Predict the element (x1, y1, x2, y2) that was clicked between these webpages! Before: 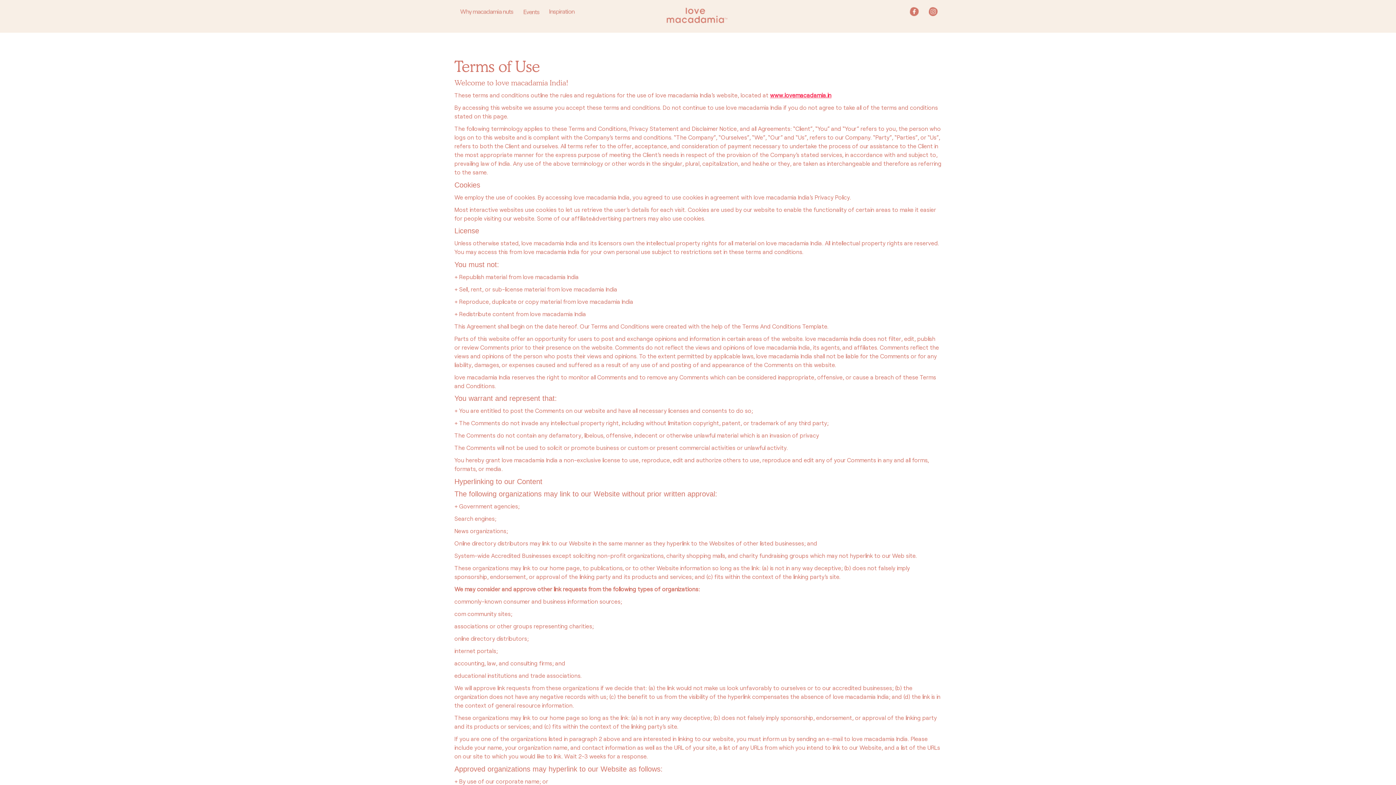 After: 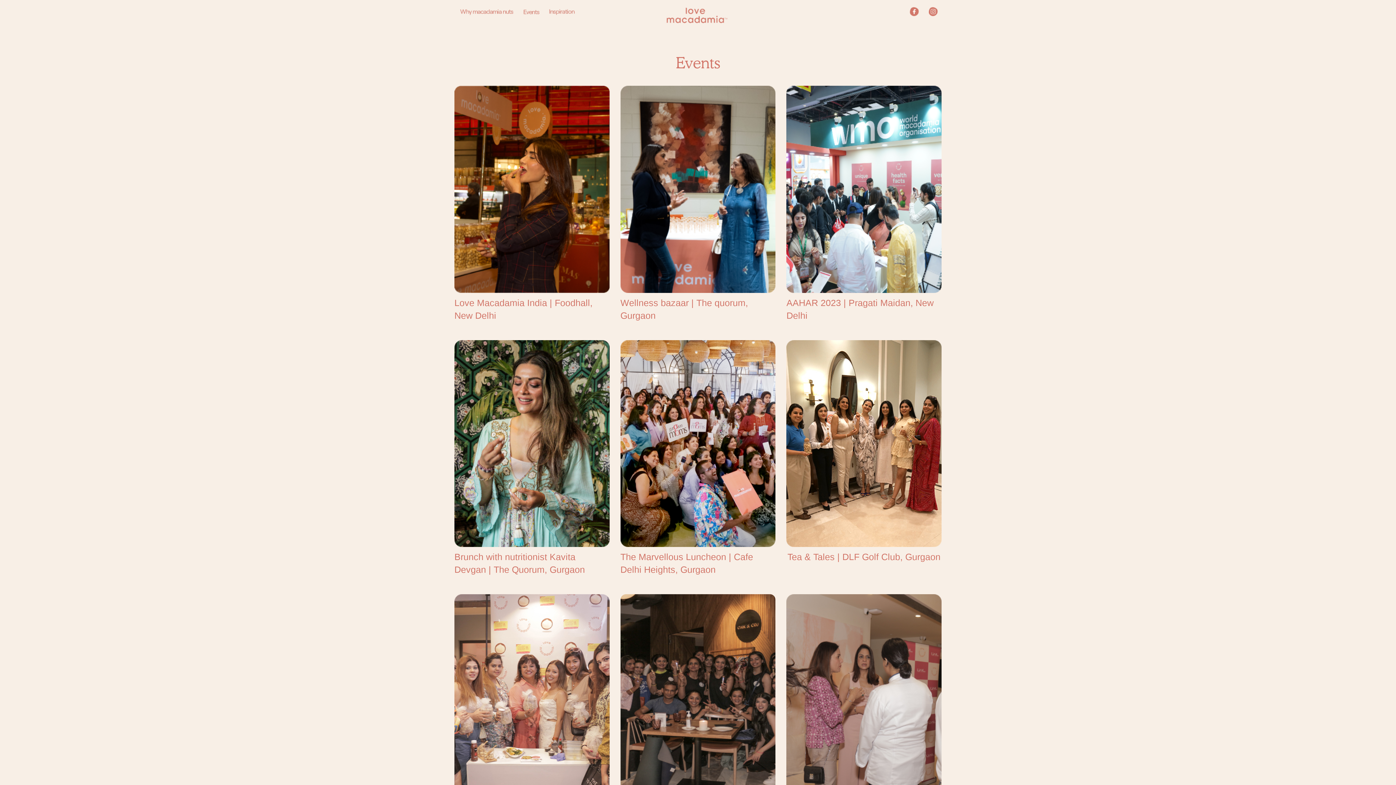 Action: bbox: (521, 8, 541, 14)